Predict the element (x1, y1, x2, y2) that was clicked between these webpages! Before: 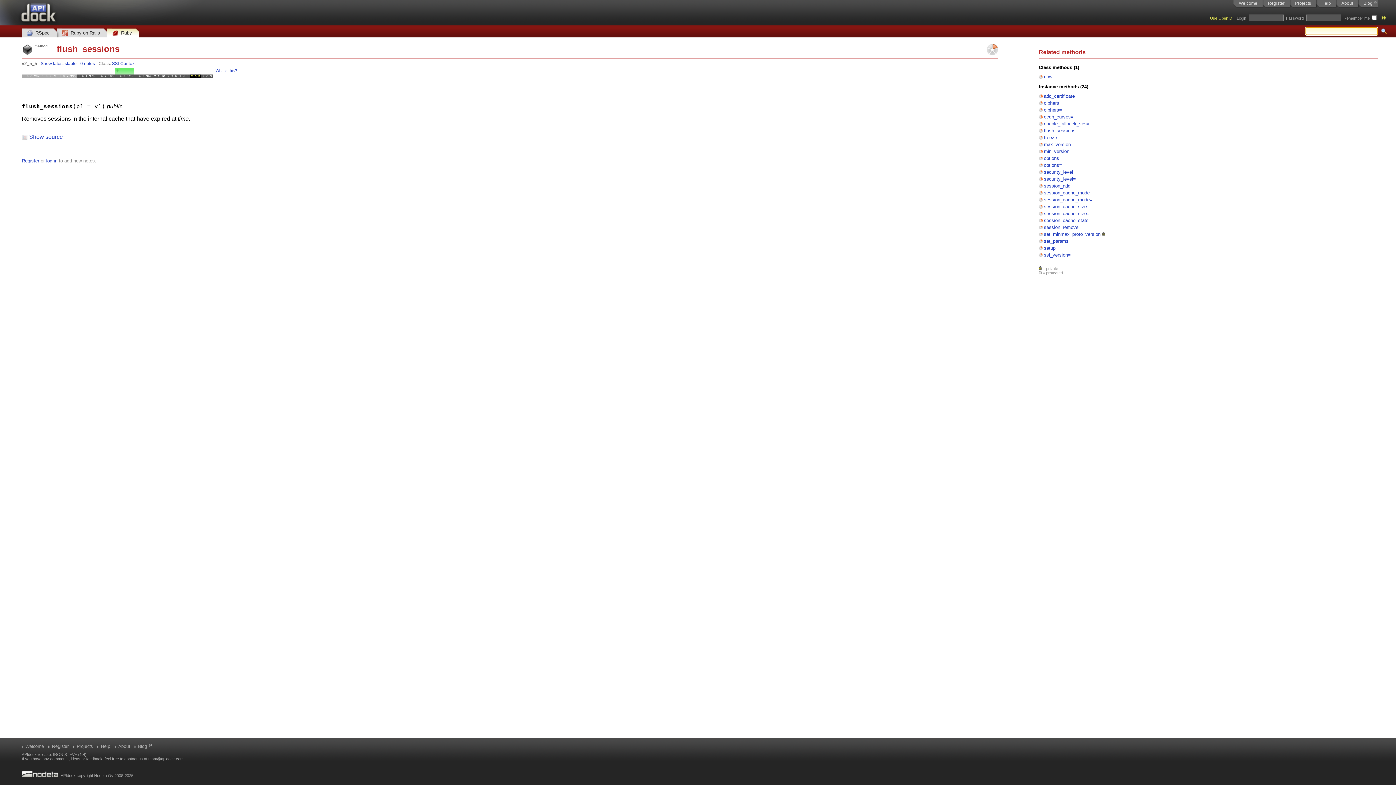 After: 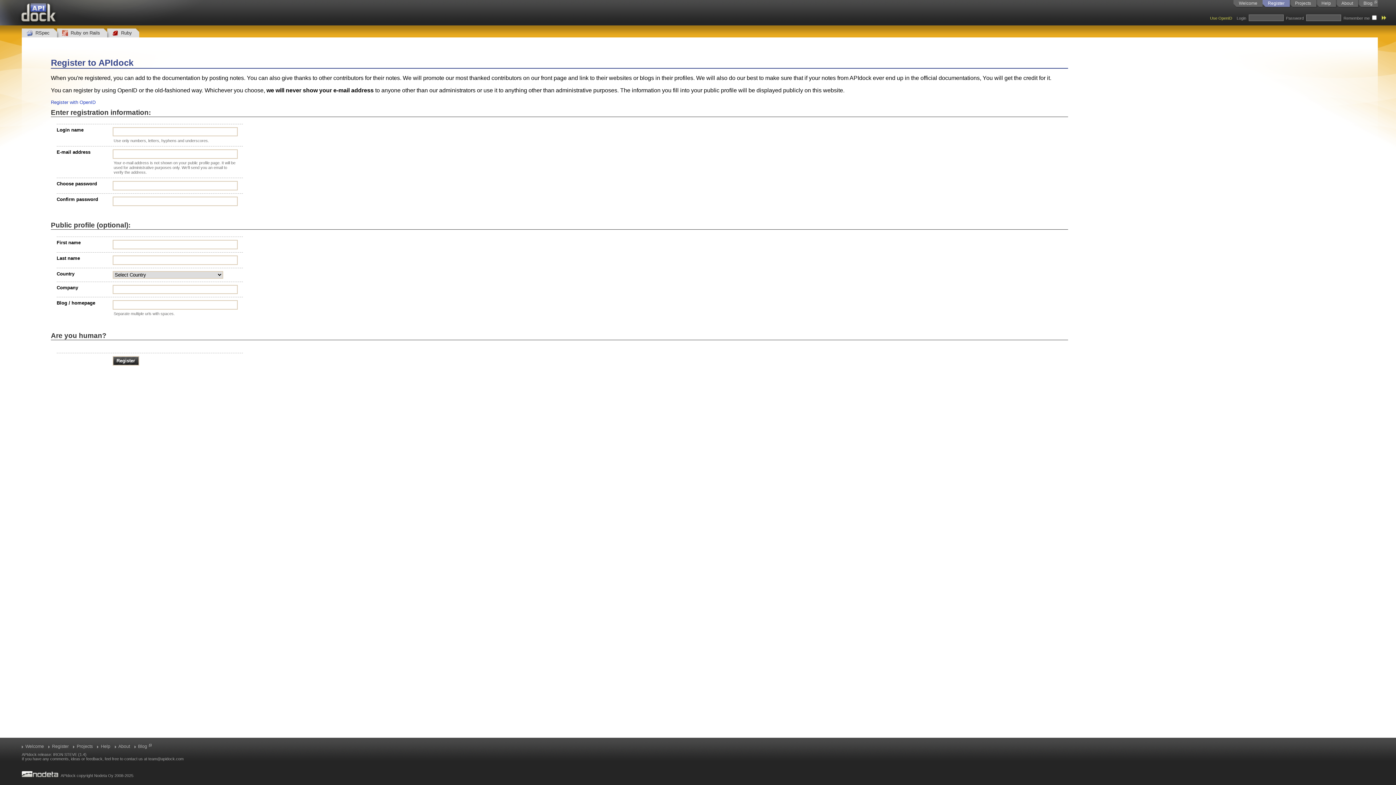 Action: label: Register bbox: (1262, 0, 1290, 8)